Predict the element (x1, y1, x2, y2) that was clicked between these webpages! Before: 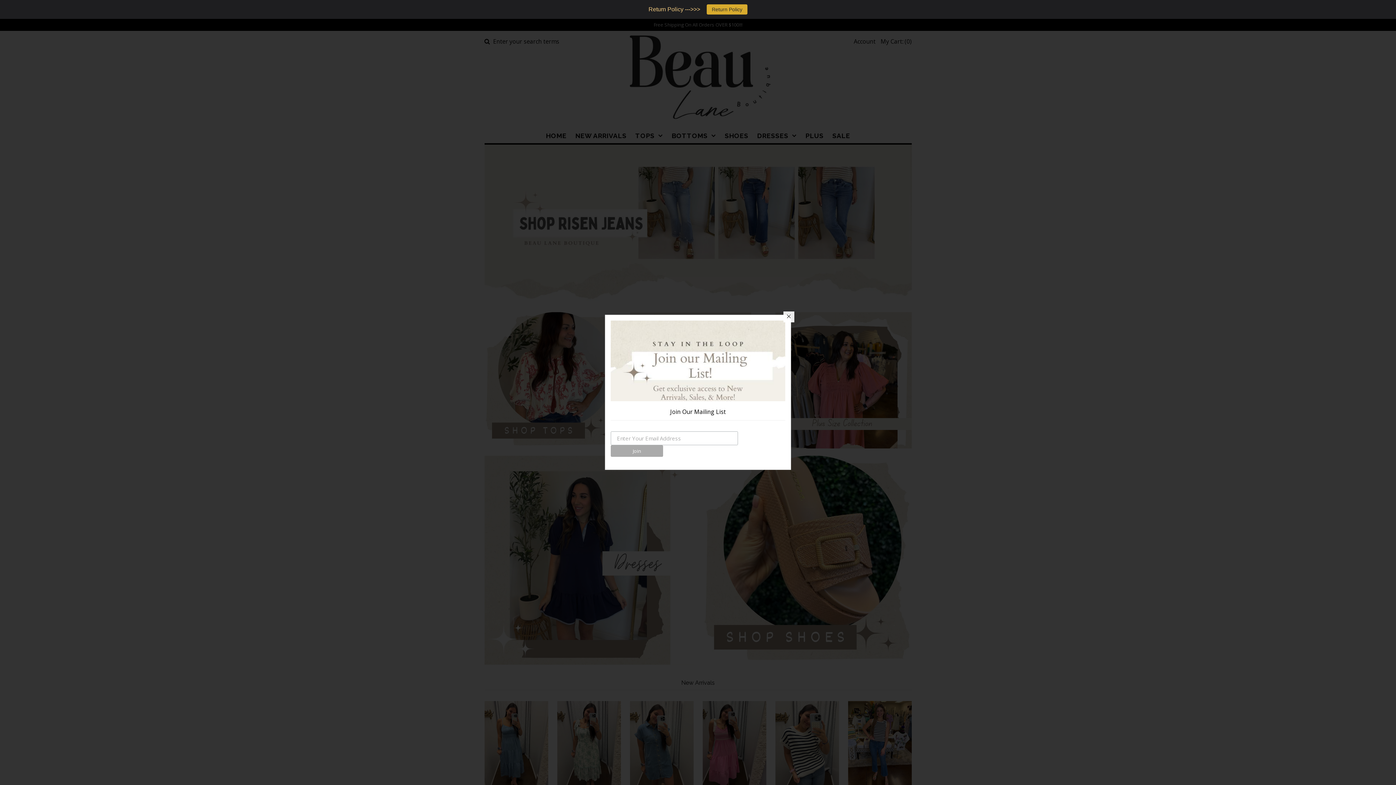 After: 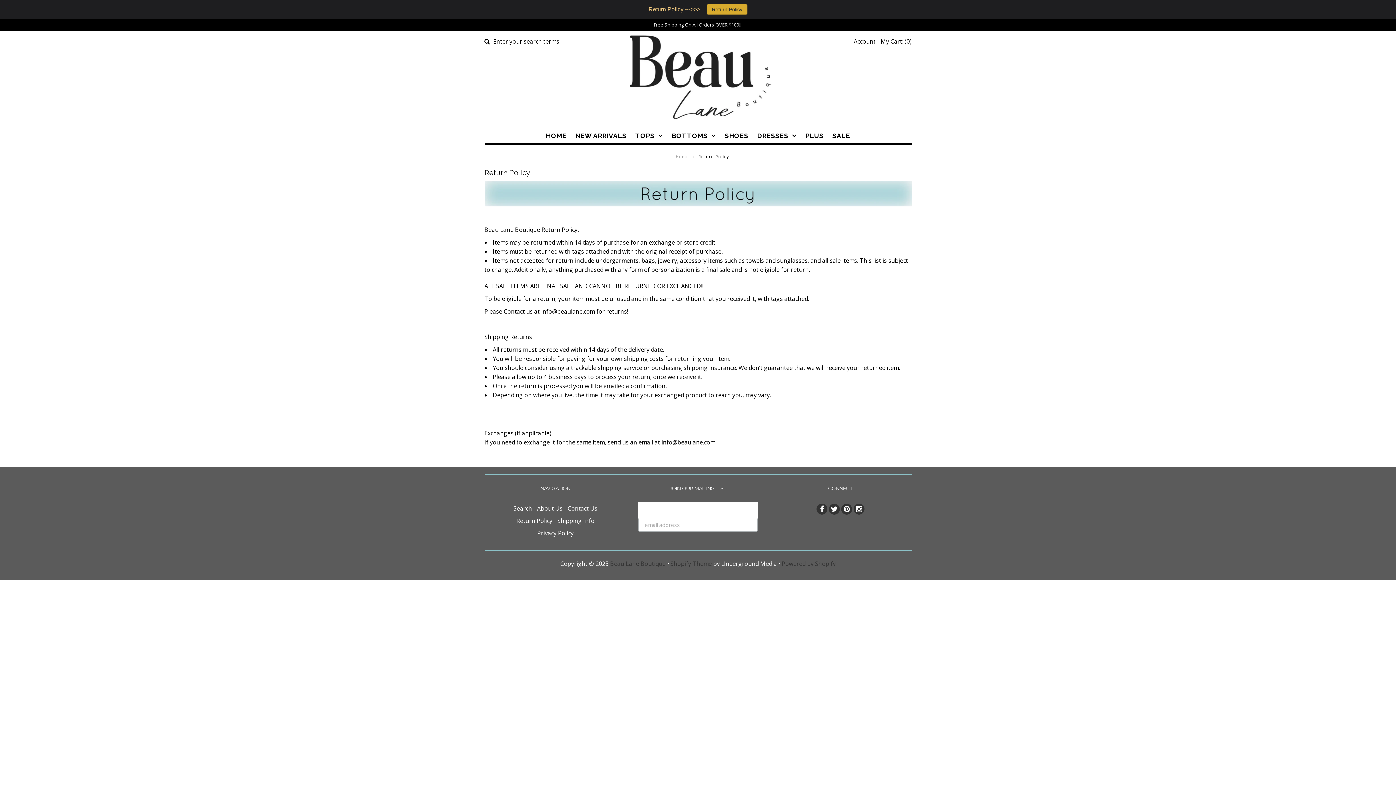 Action: bbox: (706, 4, 747, 14) label: Return Policy